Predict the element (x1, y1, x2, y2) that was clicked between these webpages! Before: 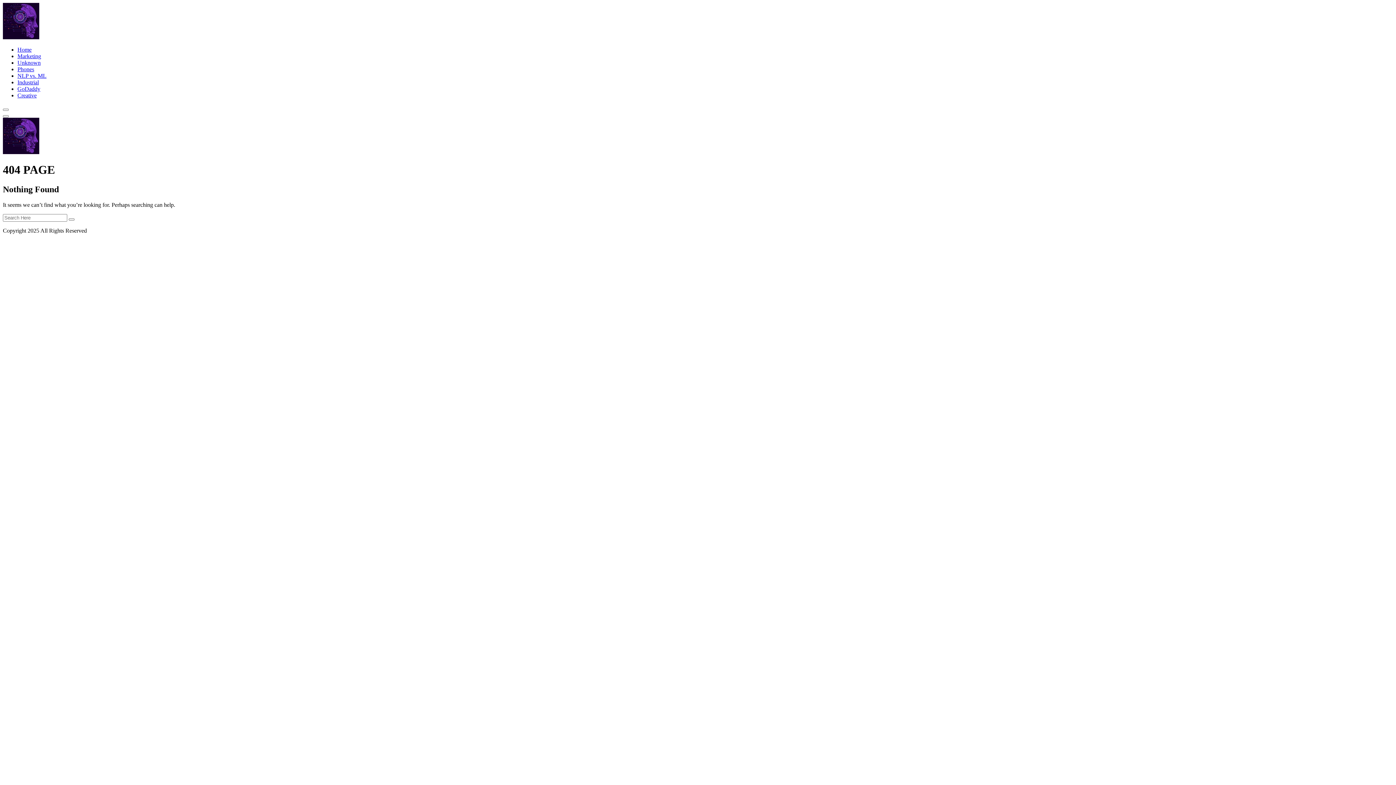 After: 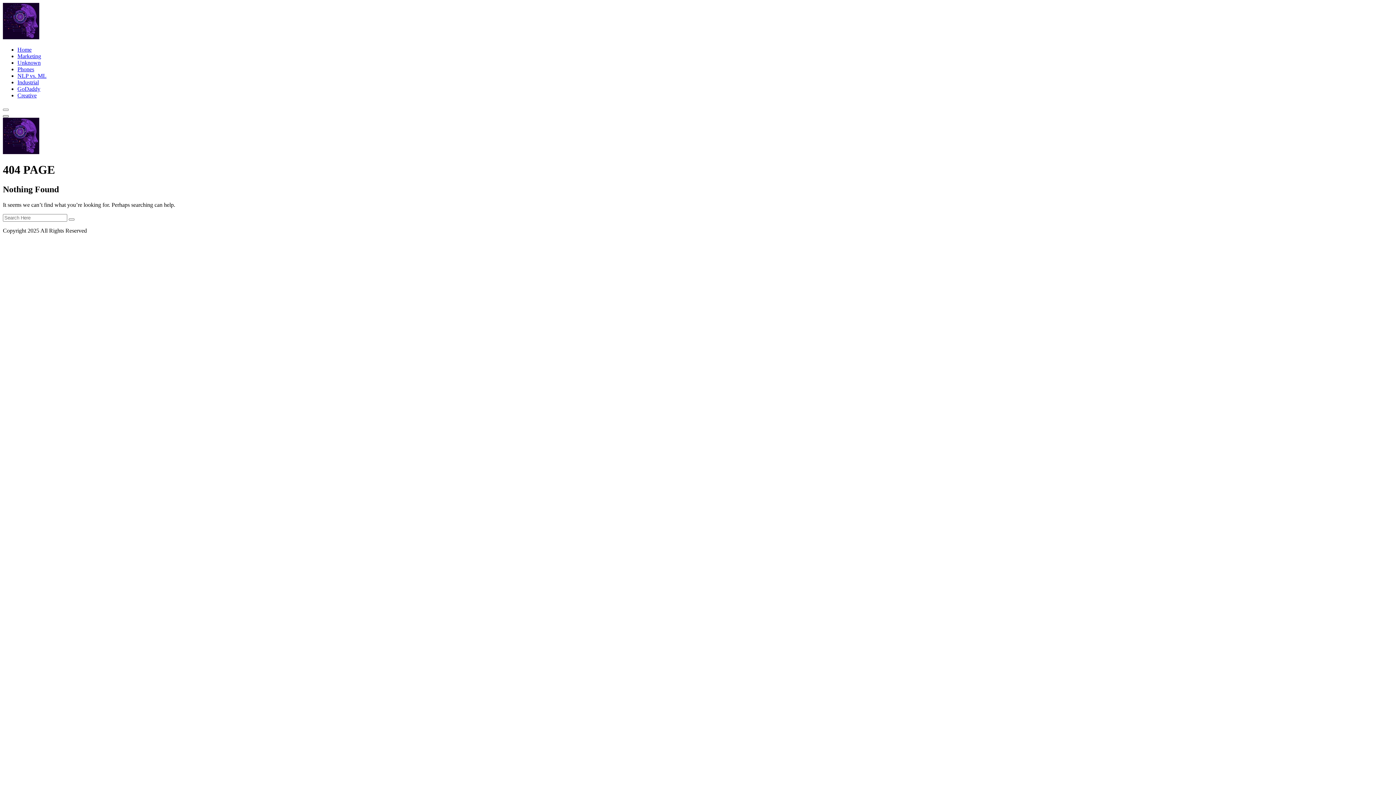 Action: bbox: (2, 115, 8, 117)